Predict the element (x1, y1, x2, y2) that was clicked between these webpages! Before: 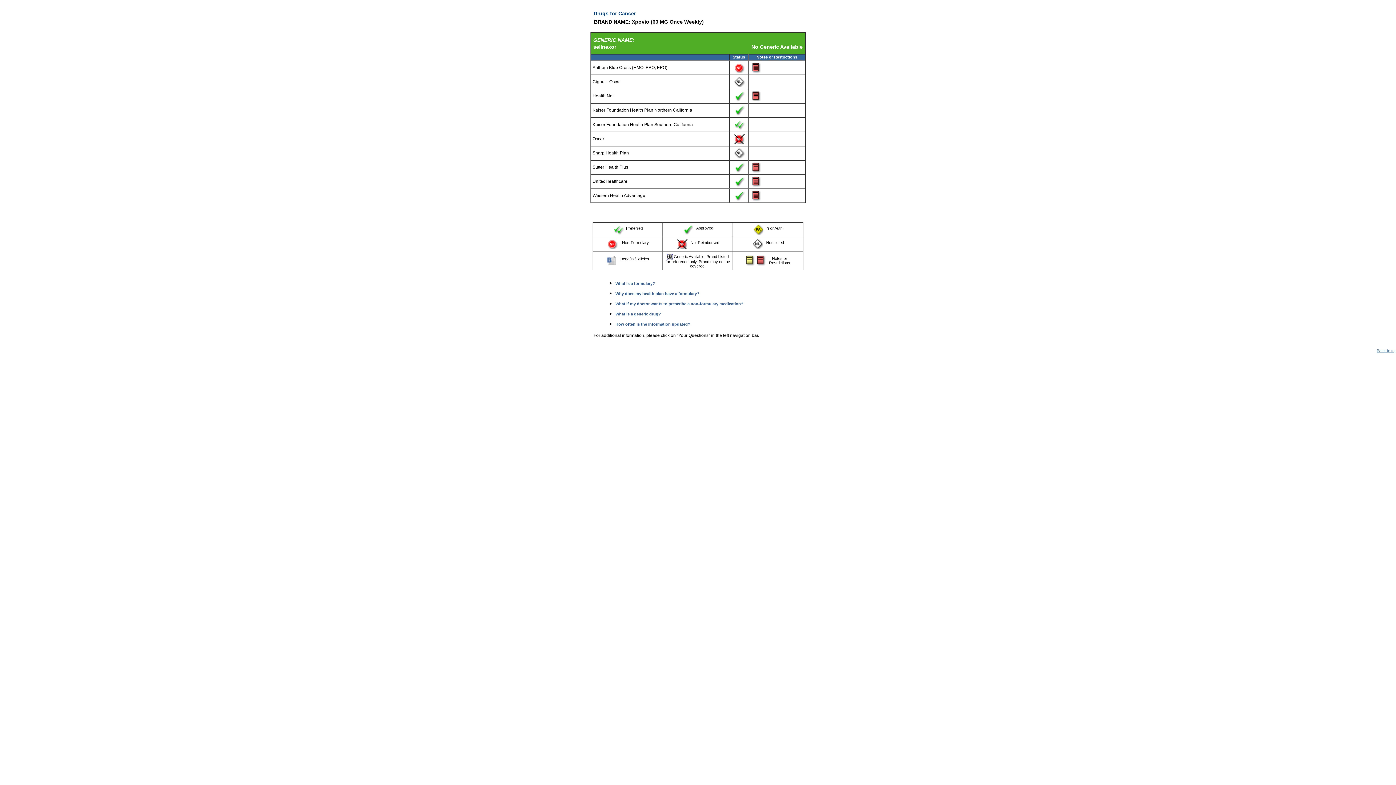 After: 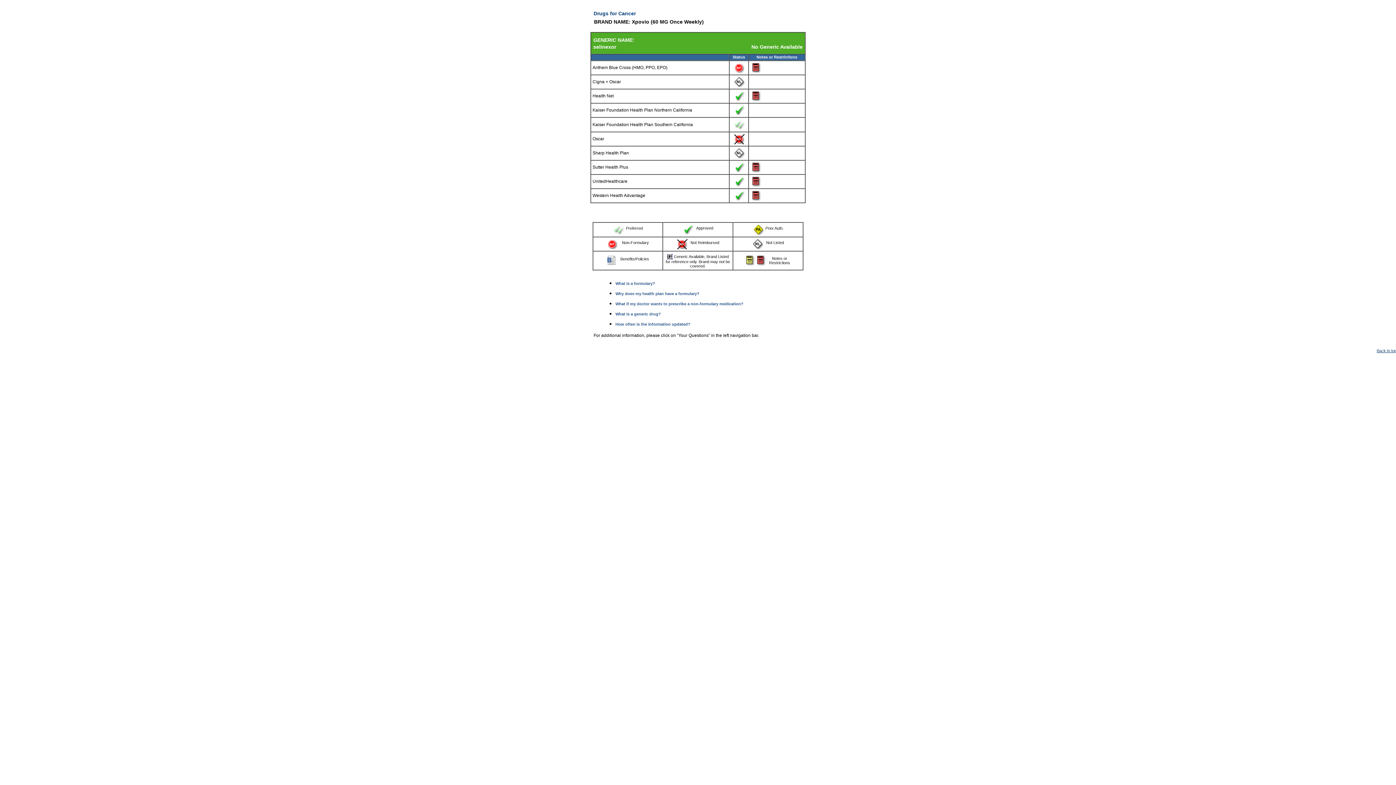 Action: label: Back to top bbox: (1377, 348, 1397, 353)